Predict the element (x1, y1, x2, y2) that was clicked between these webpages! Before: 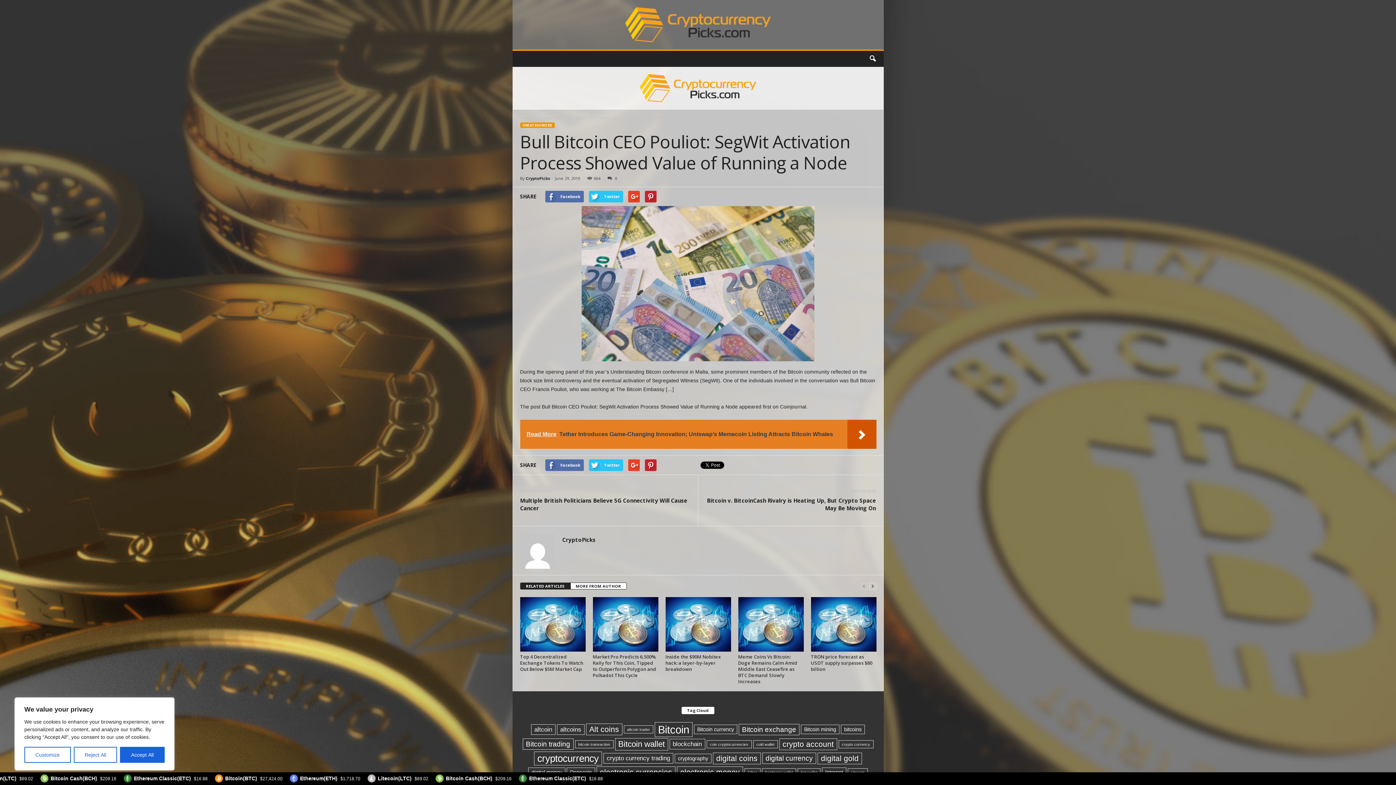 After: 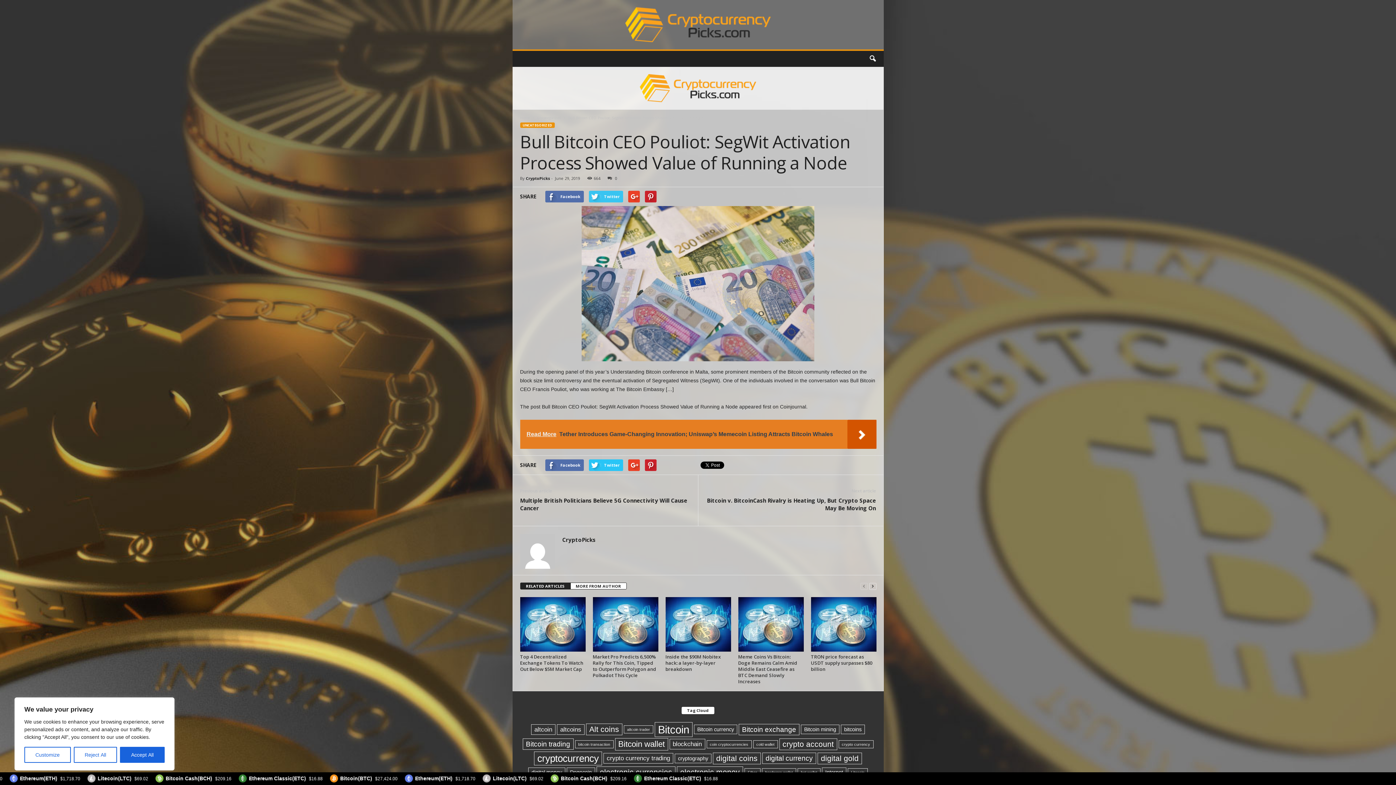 Action: label: Twitter bbox: (588, 190, 623, 202)